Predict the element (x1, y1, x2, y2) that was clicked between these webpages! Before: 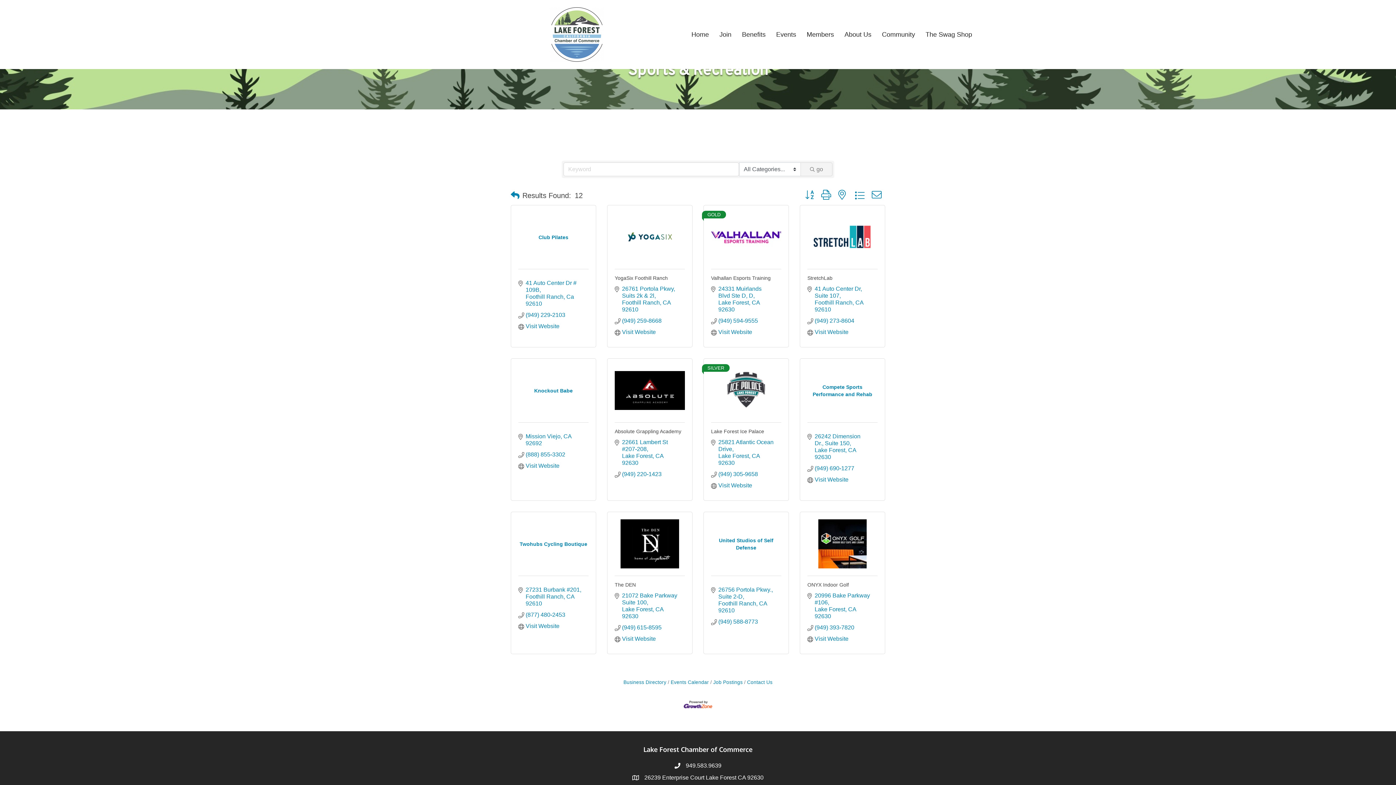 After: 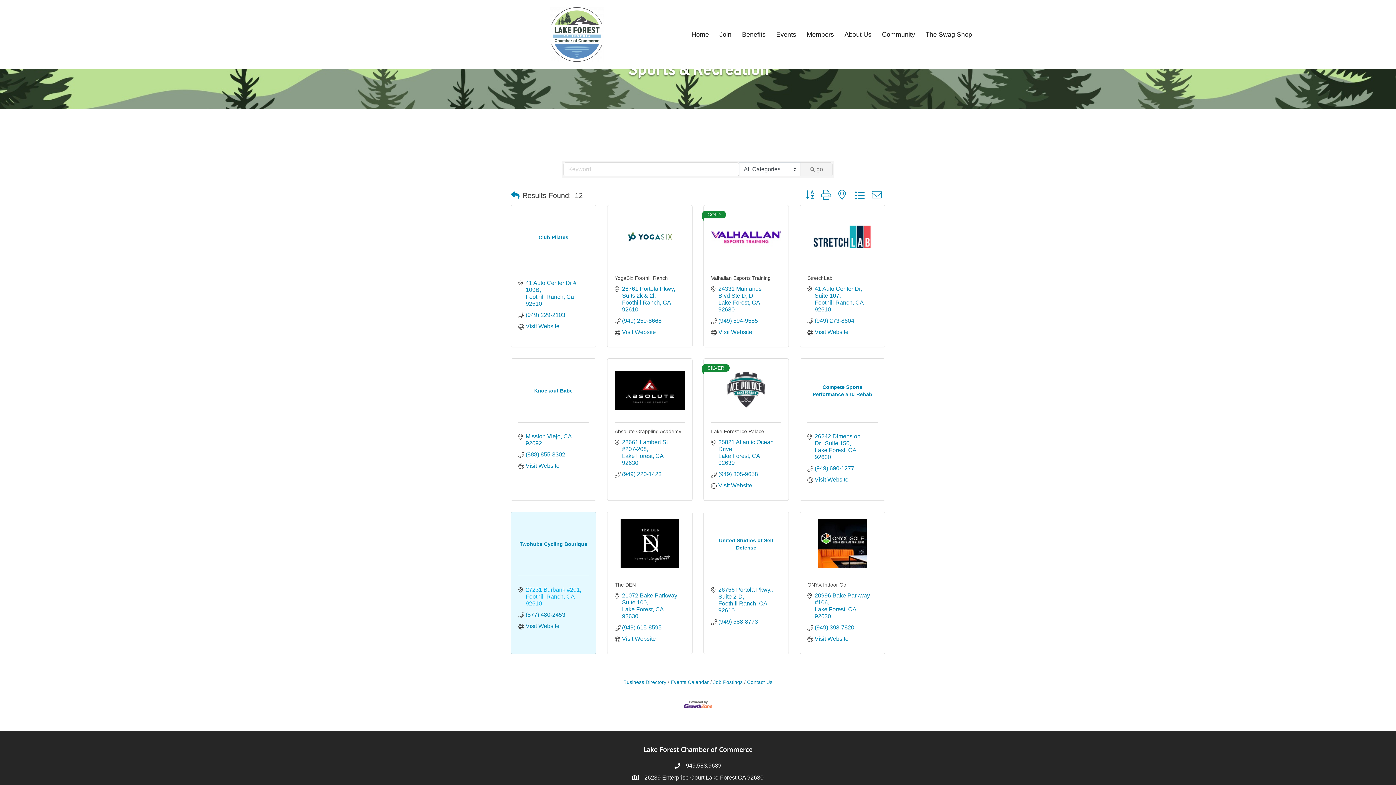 Action: bbox: (525, 586, 581, 607) label: 27231 Burbank #201
Foothill Ranch CA 92610